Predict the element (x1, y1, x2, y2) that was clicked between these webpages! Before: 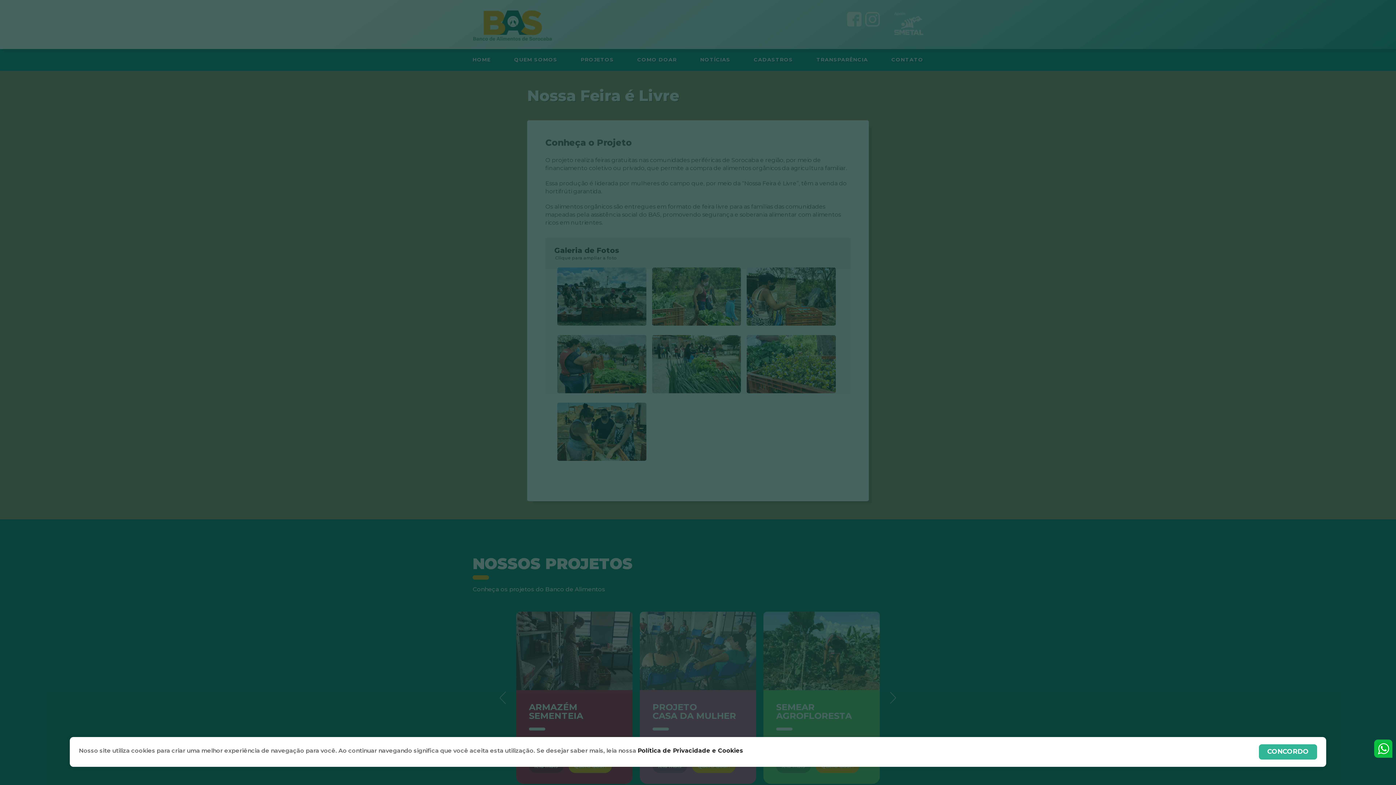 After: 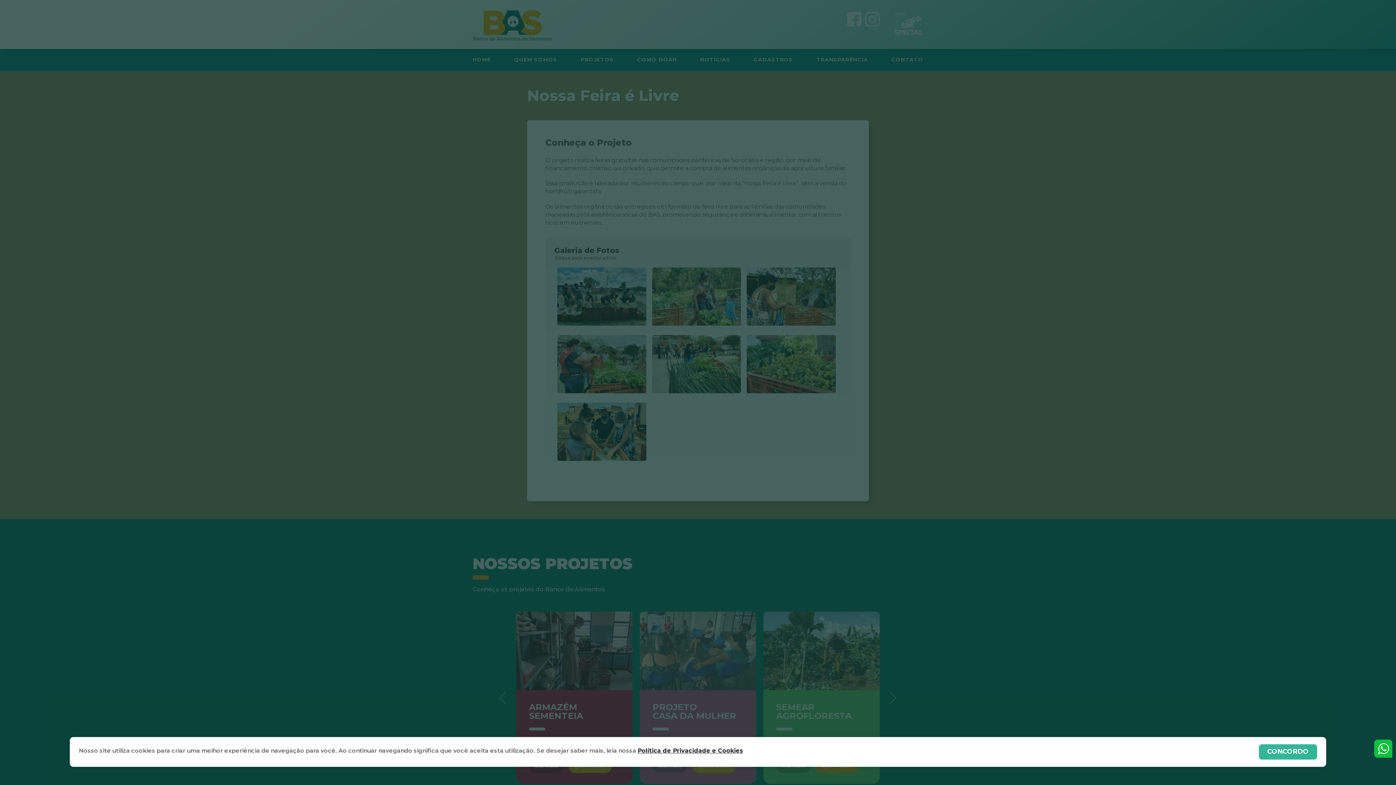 Action: label: Política de Privacidade e Cookies bbox: (637, 747, 743, 754)